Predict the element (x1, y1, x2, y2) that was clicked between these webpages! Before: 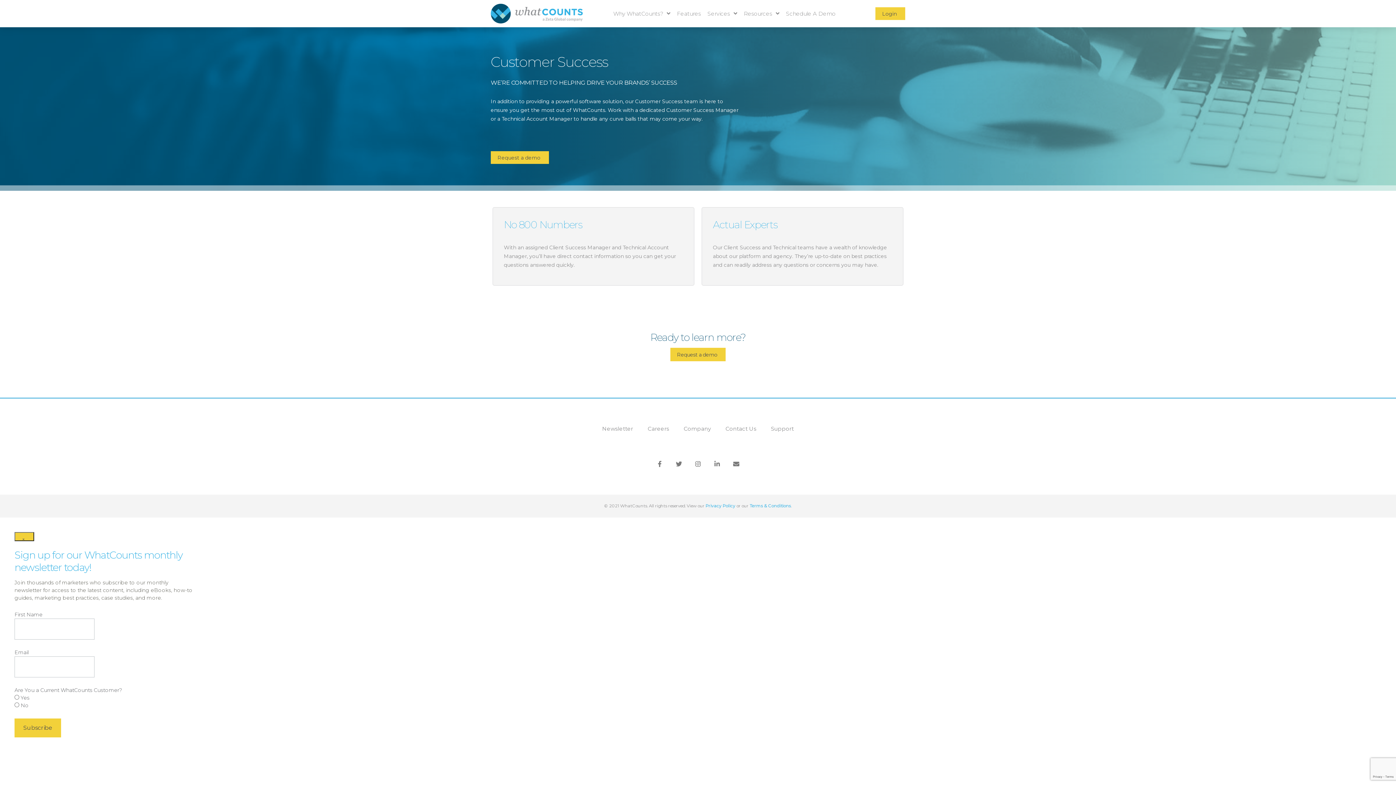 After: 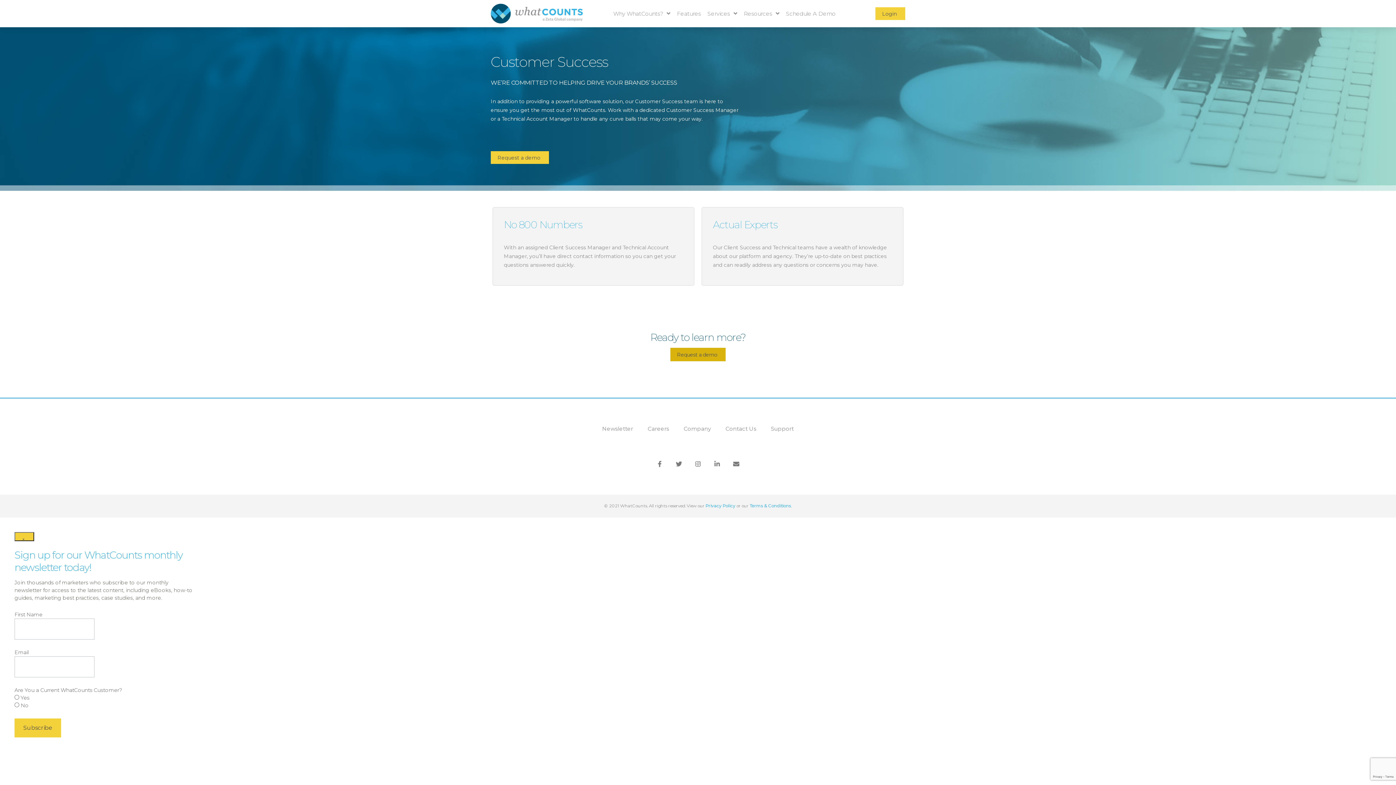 Action: label: Request a demo bbox: (670, 348, 725, 361)